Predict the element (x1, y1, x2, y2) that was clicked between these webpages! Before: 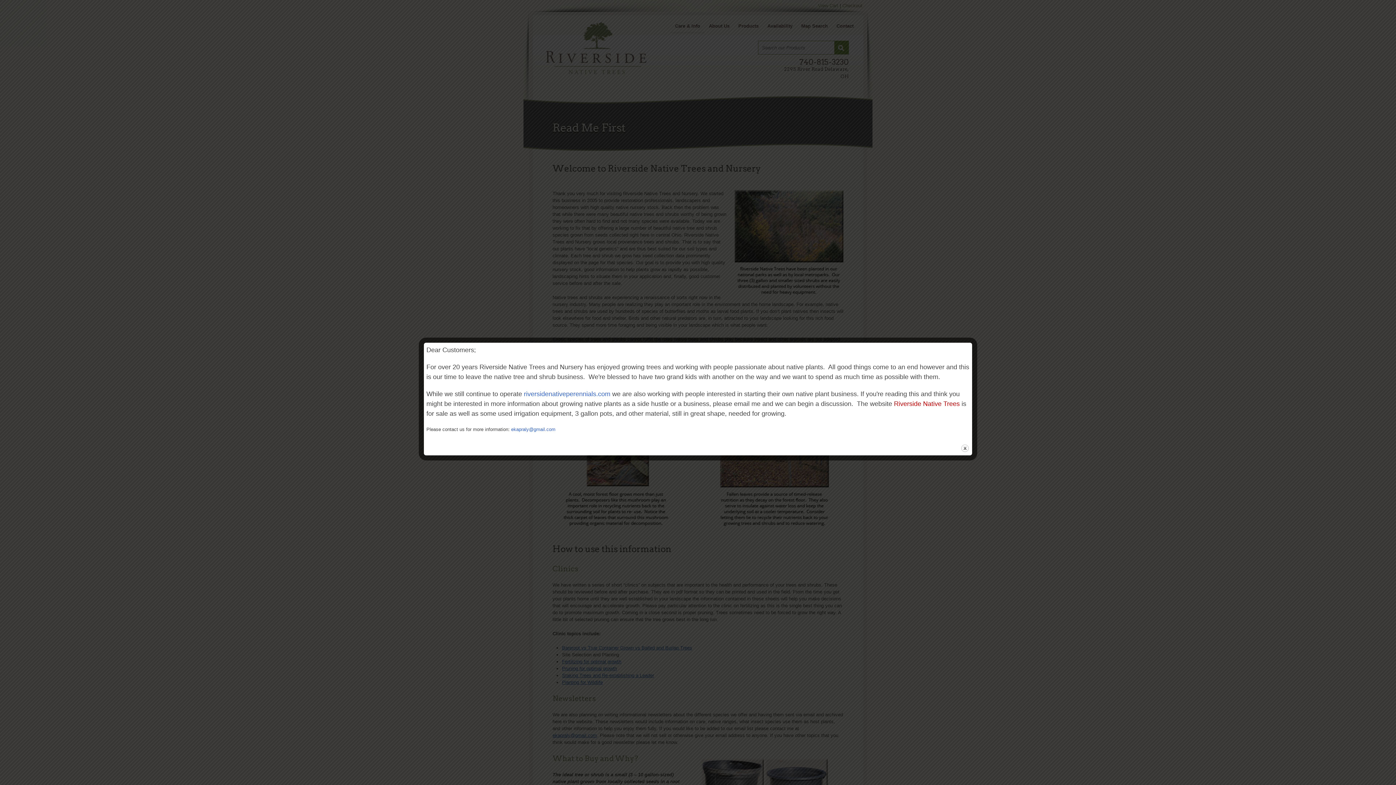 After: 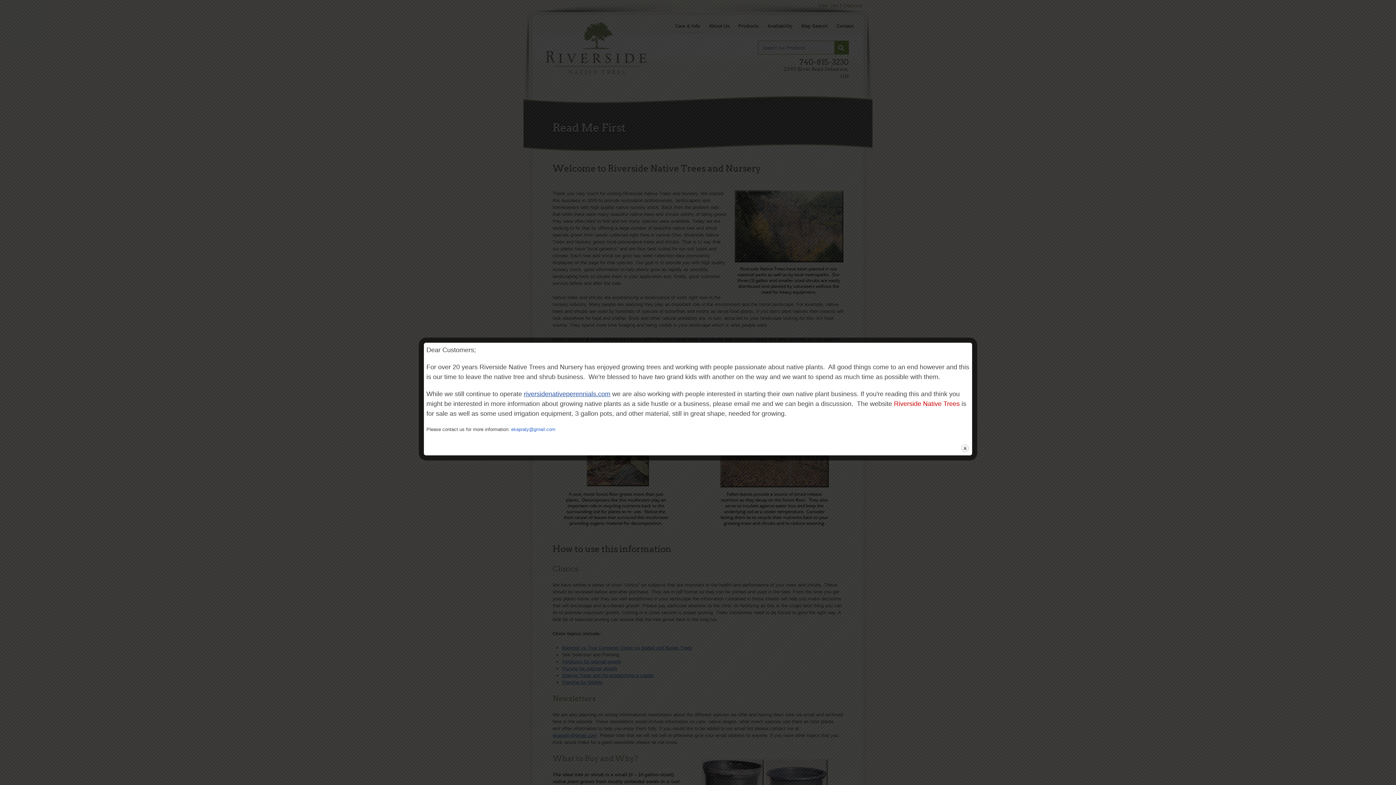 Action: bbox: (524, 390, 610, 397) label: riversidenativeperennials.com